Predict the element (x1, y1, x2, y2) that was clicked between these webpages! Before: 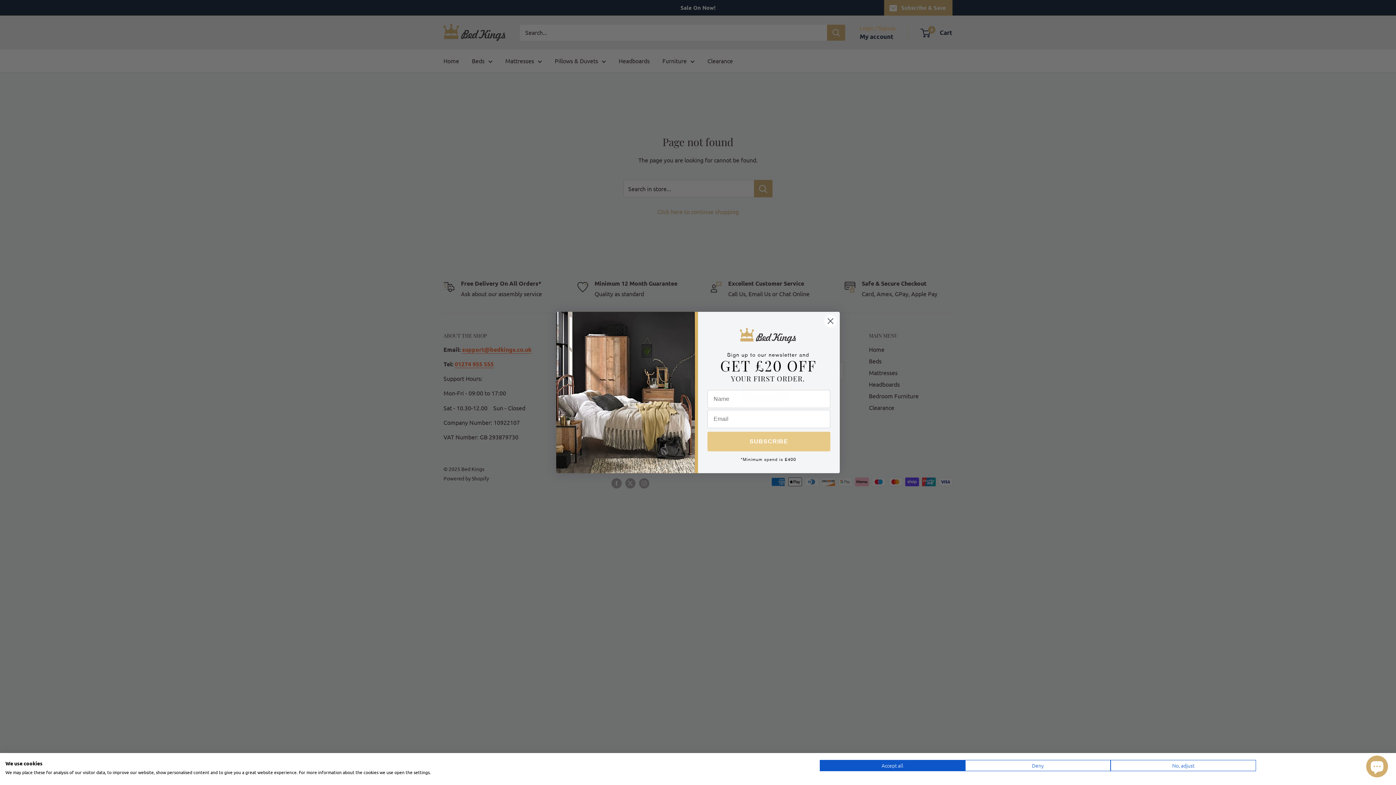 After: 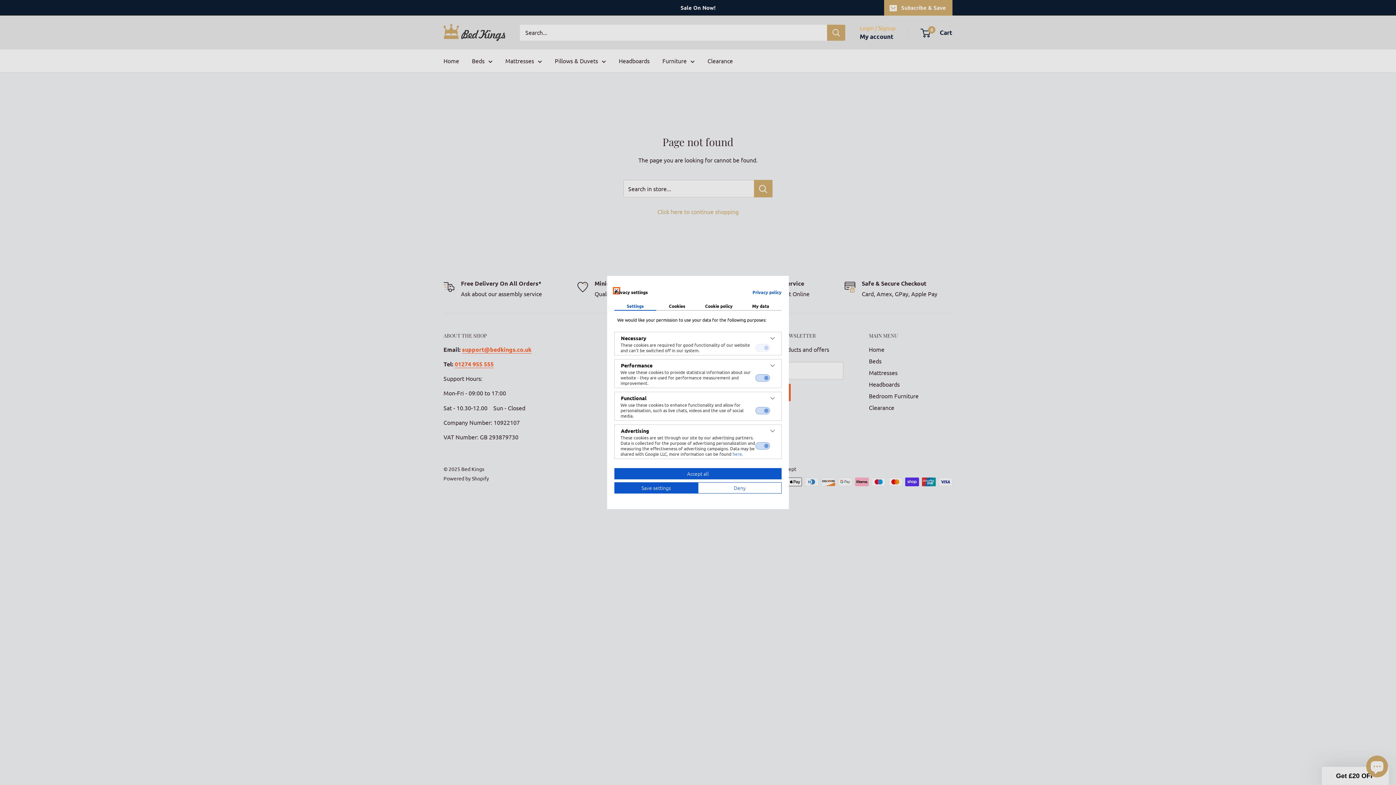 Action: bbox: (1110, 760, 1256, 771) label: Adjust cookie preferences